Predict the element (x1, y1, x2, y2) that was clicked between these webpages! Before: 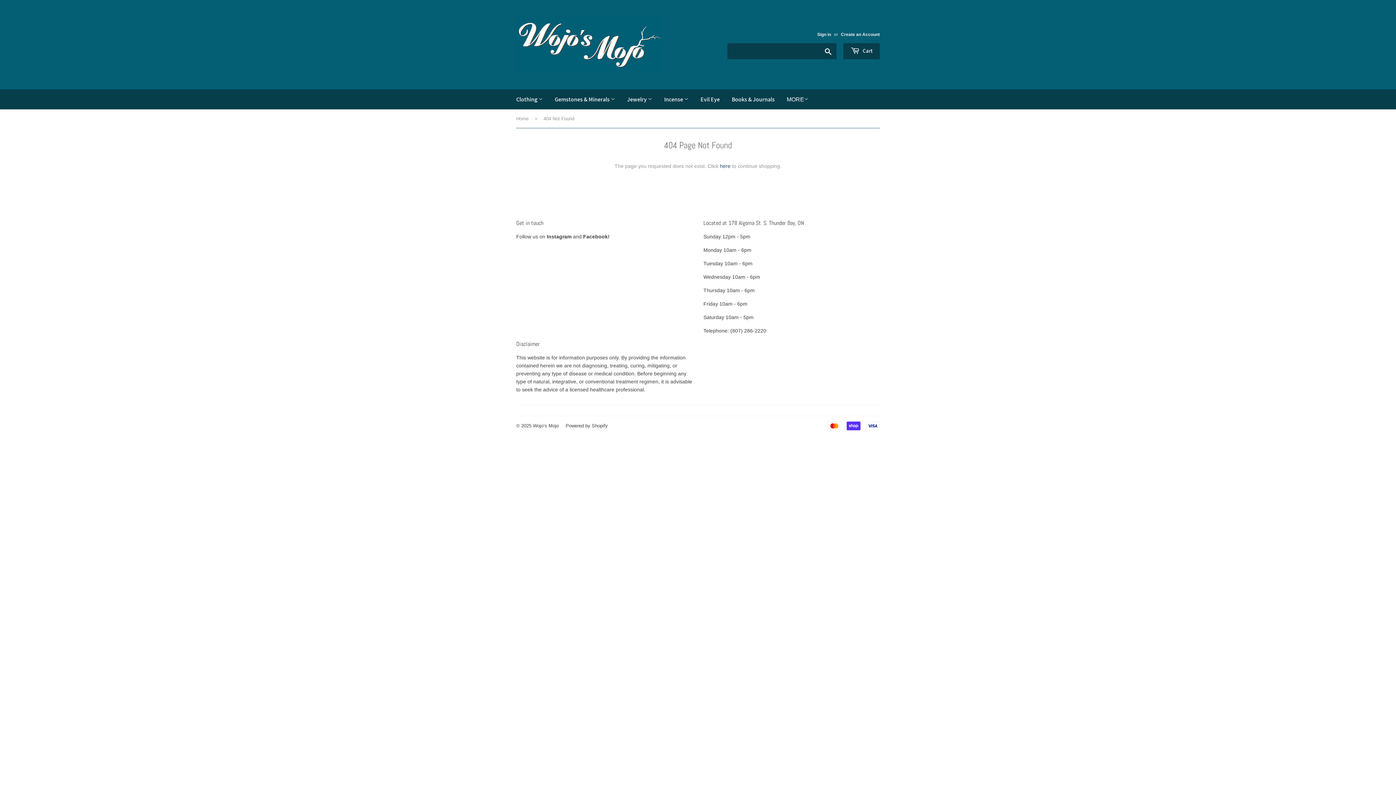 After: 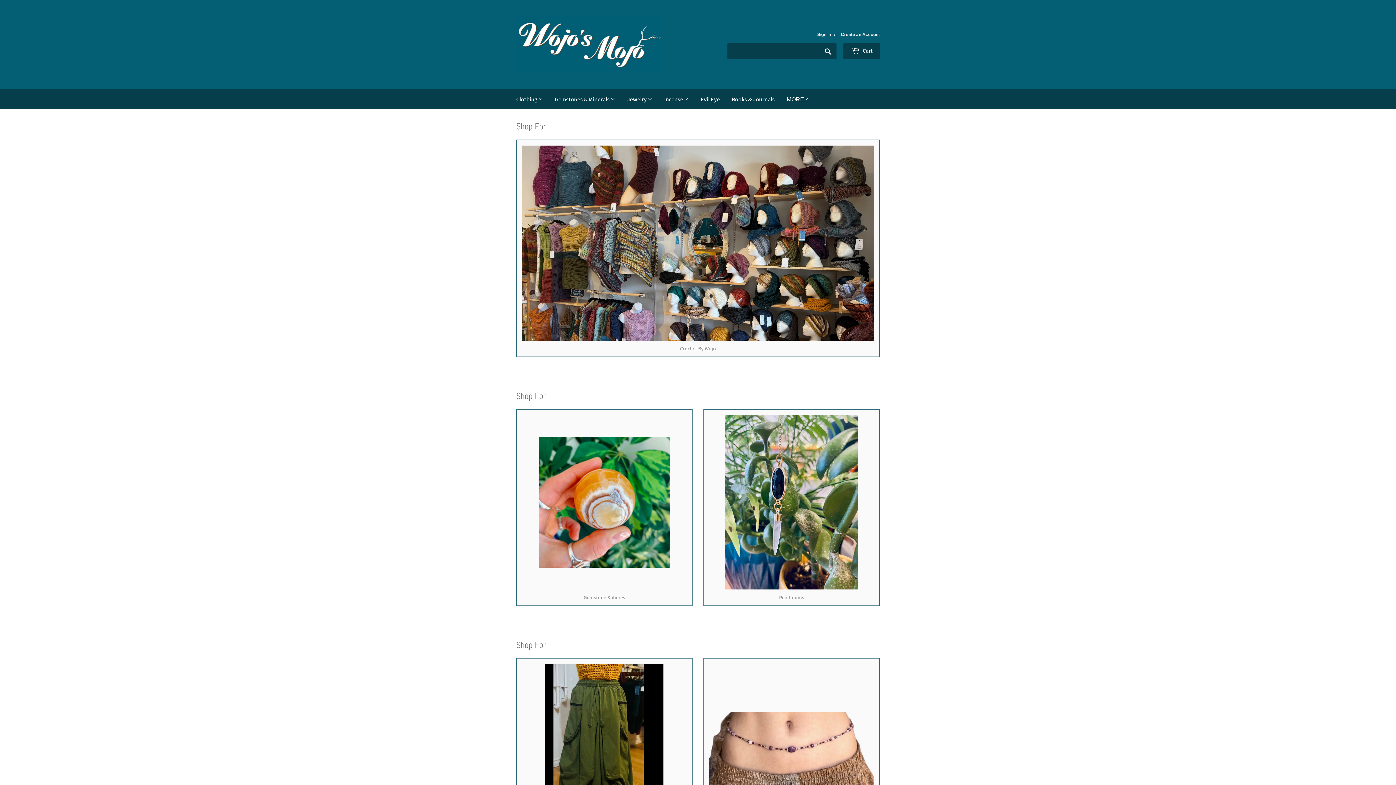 Action: bbox: (516, 16, 698, 73)